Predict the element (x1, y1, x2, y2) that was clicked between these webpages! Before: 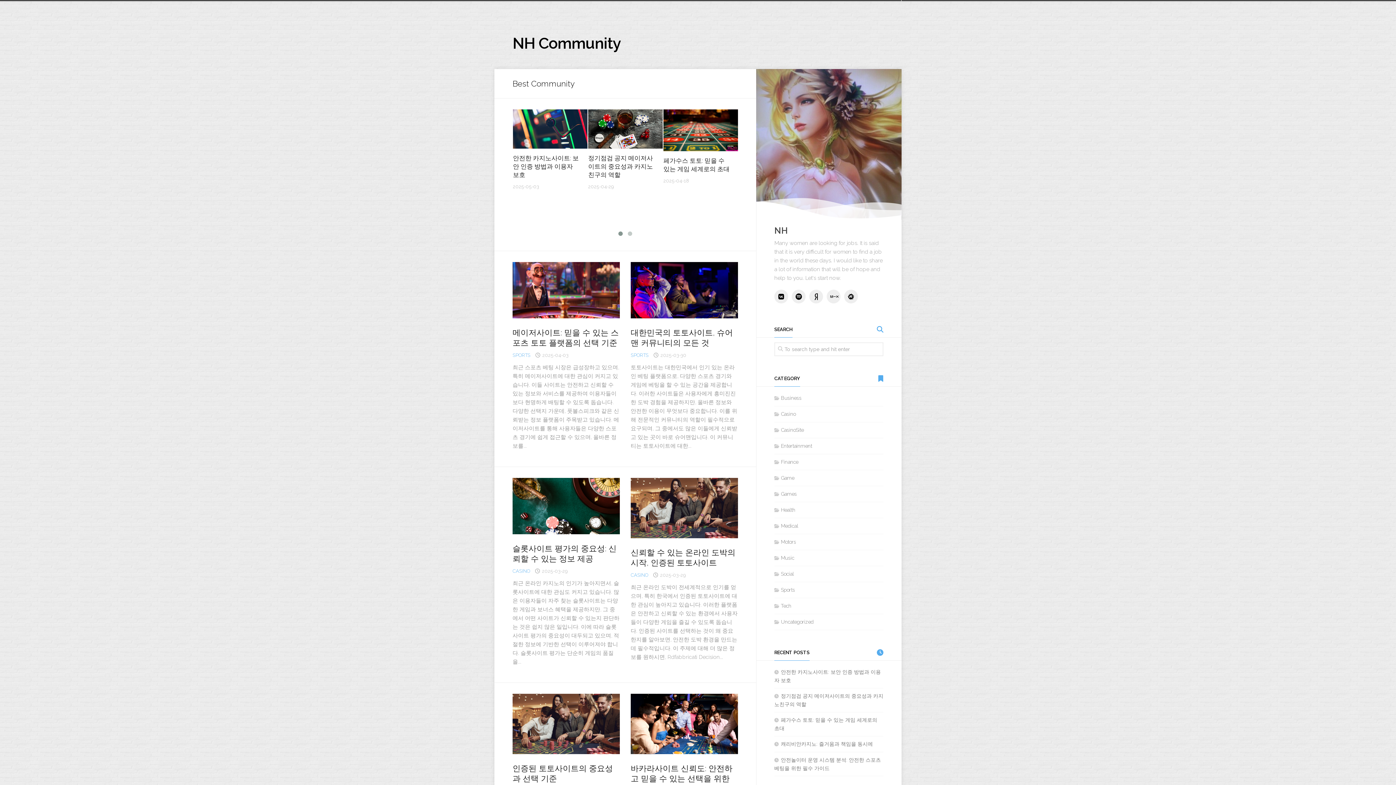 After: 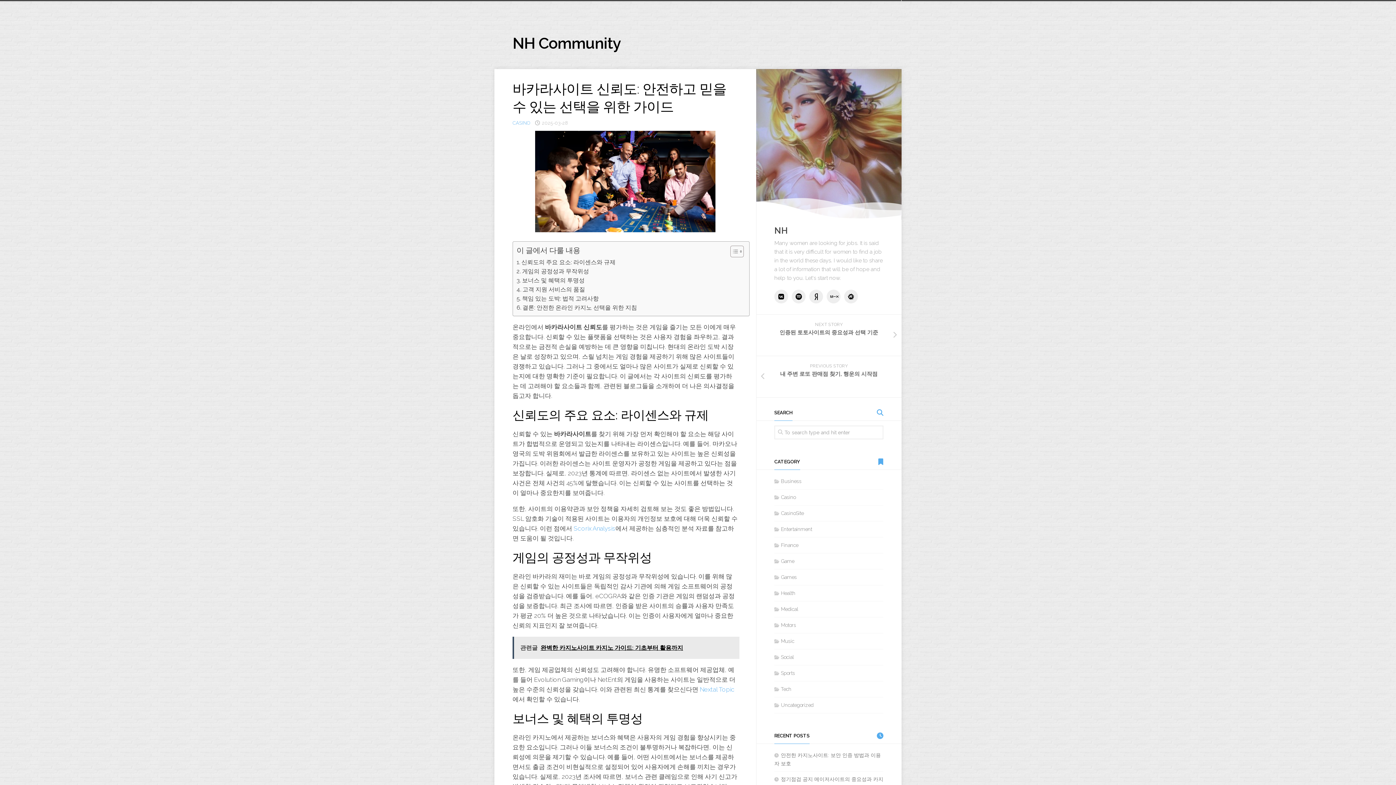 Action: bbox: (630, 694, 738, 754)